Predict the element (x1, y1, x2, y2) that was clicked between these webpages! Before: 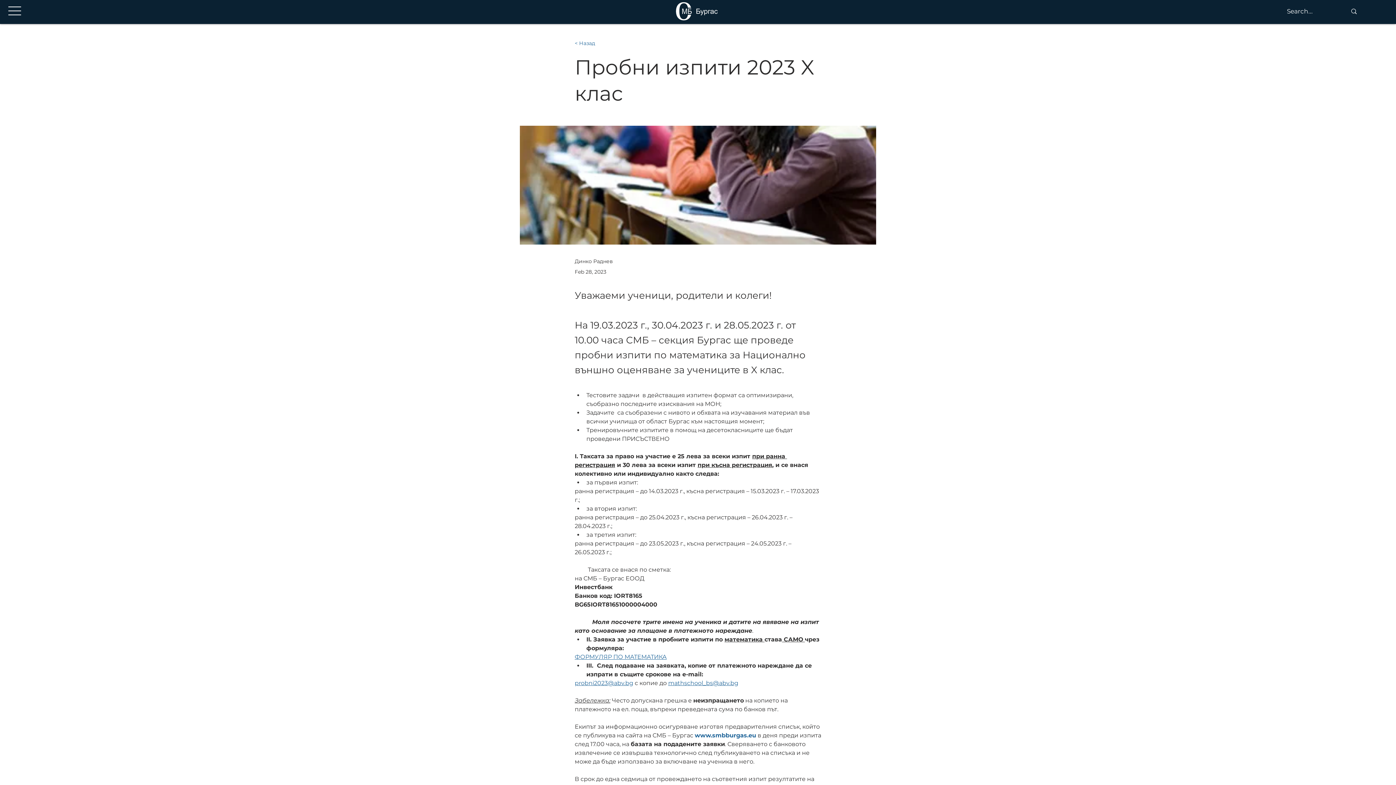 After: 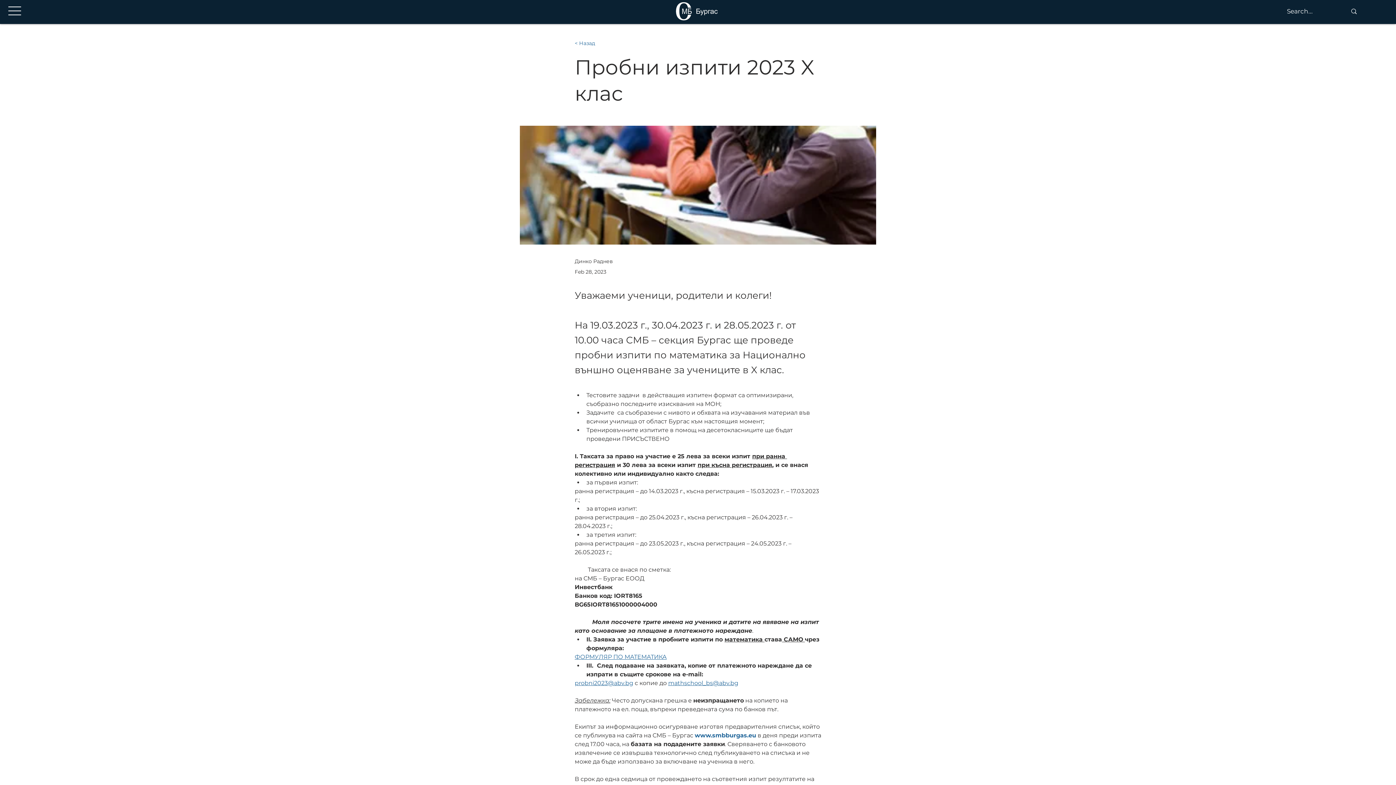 Action: bbox: (8, 6, 21, 15)